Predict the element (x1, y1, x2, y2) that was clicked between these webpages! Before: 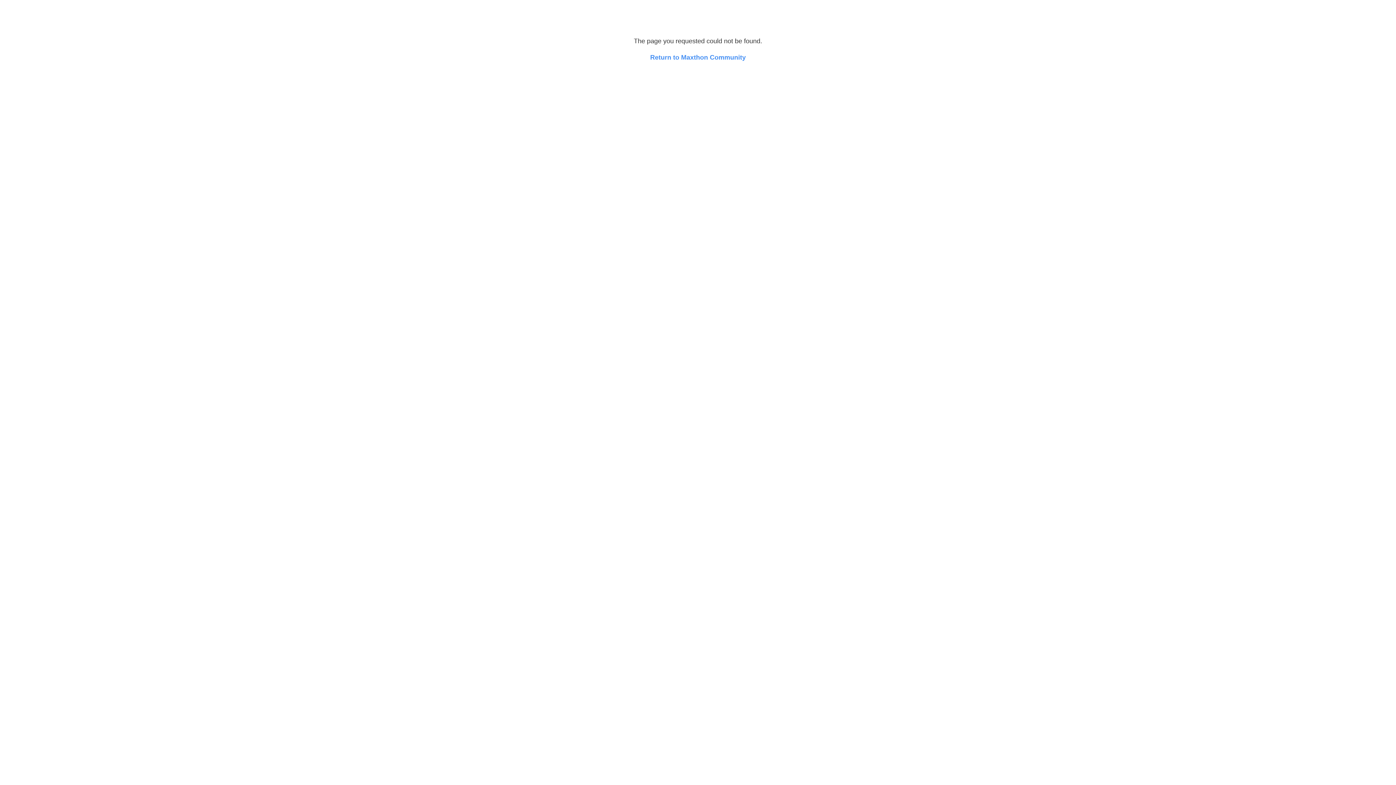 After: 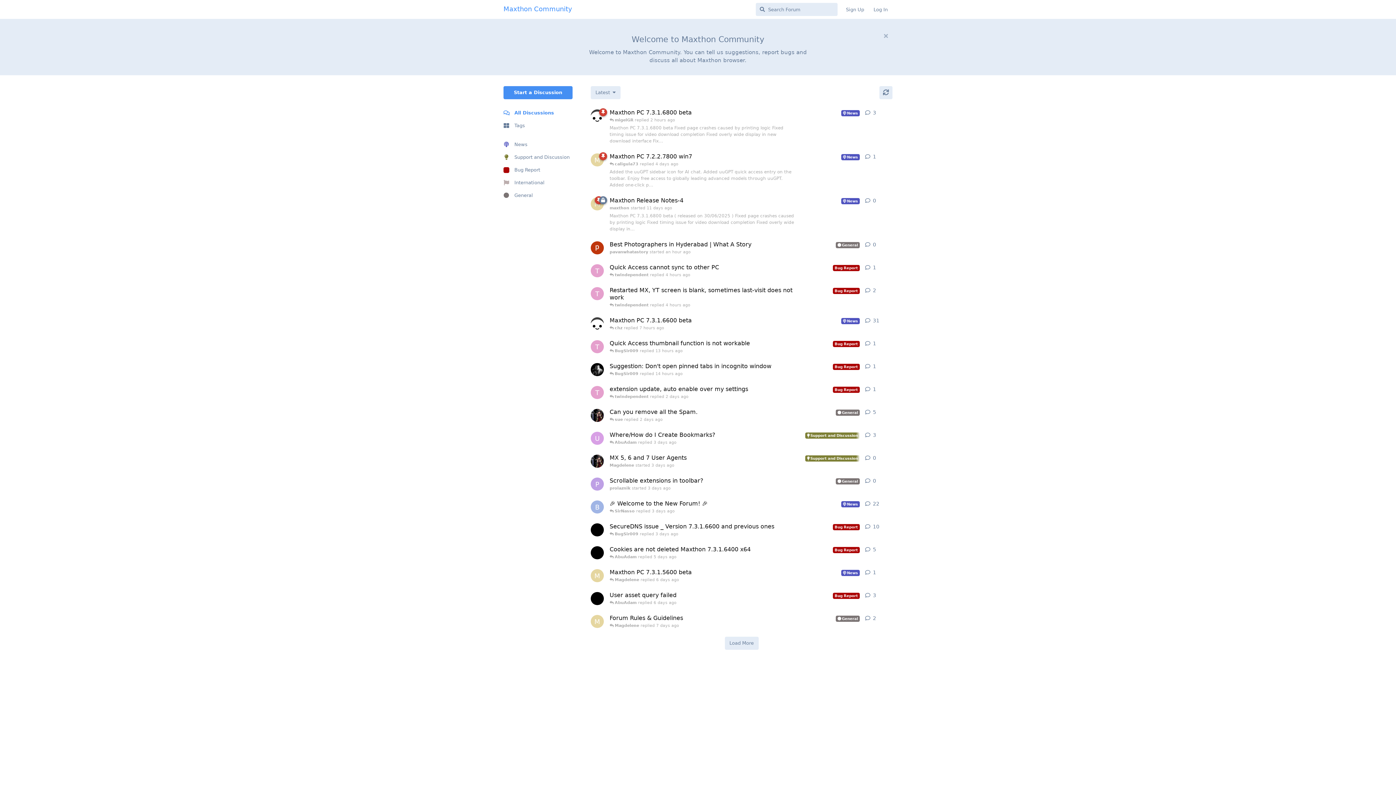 Action: bbox: (650, 53, 746, 61) label: Return to Maxthon Community